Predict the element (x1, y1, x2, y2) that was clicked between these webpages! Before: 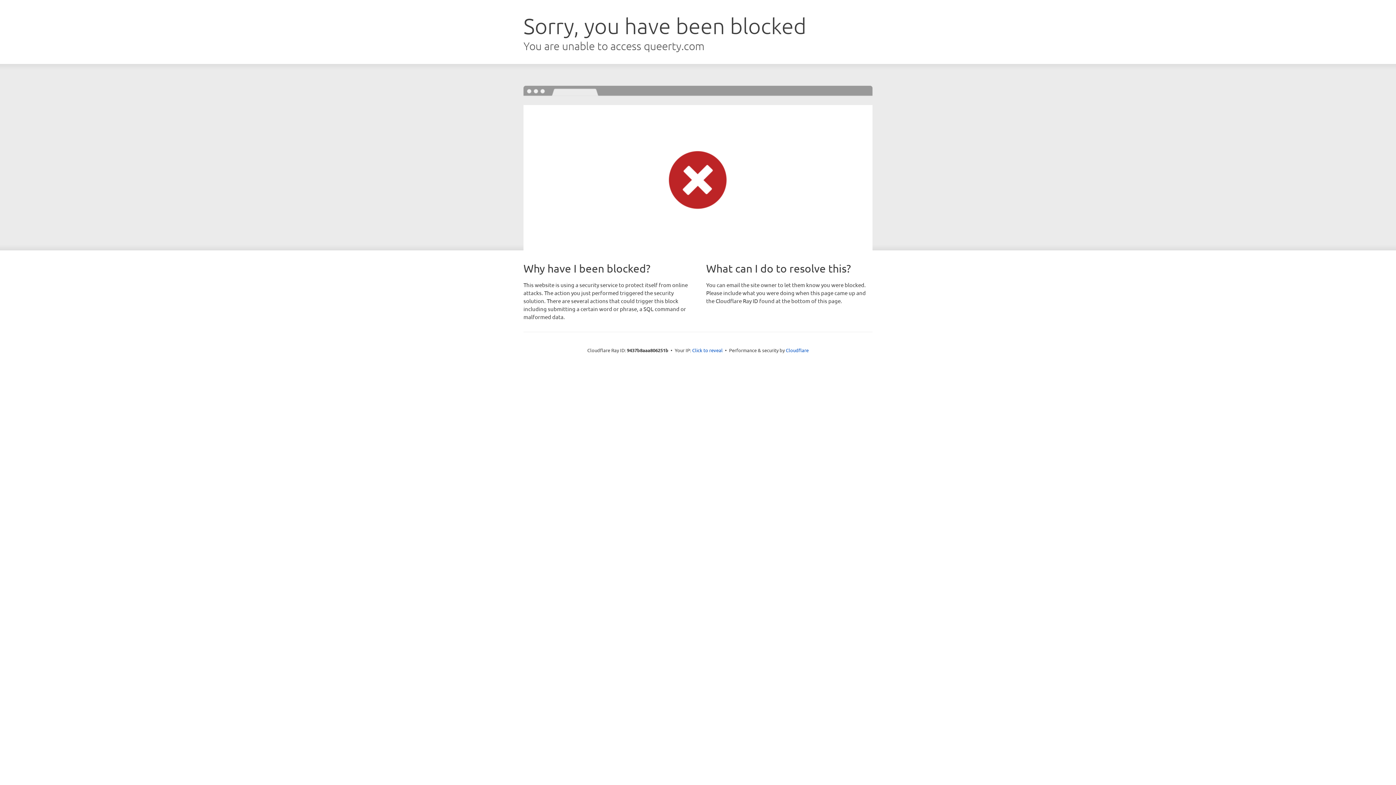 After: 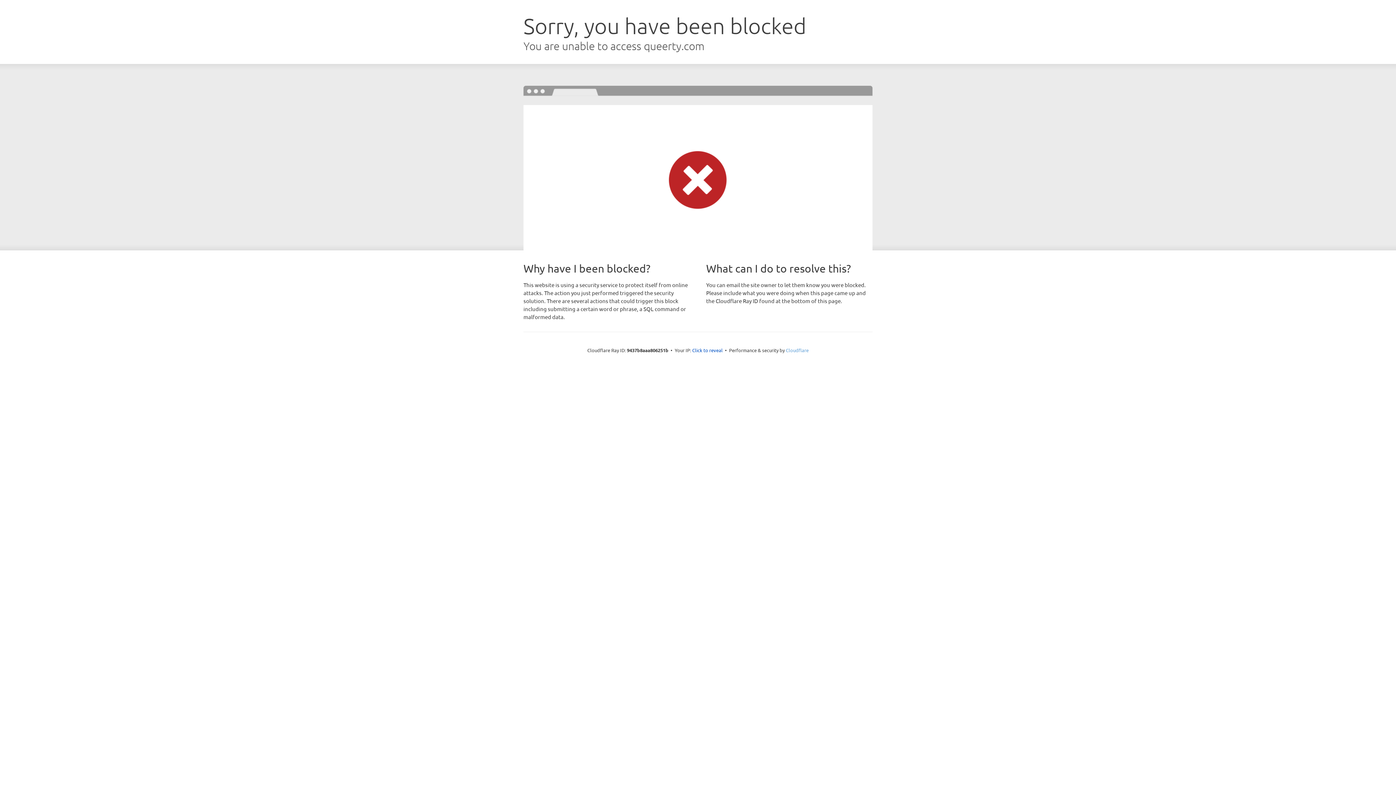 Action: label: Cloudflare bbox: (786, 347, 808, 353)